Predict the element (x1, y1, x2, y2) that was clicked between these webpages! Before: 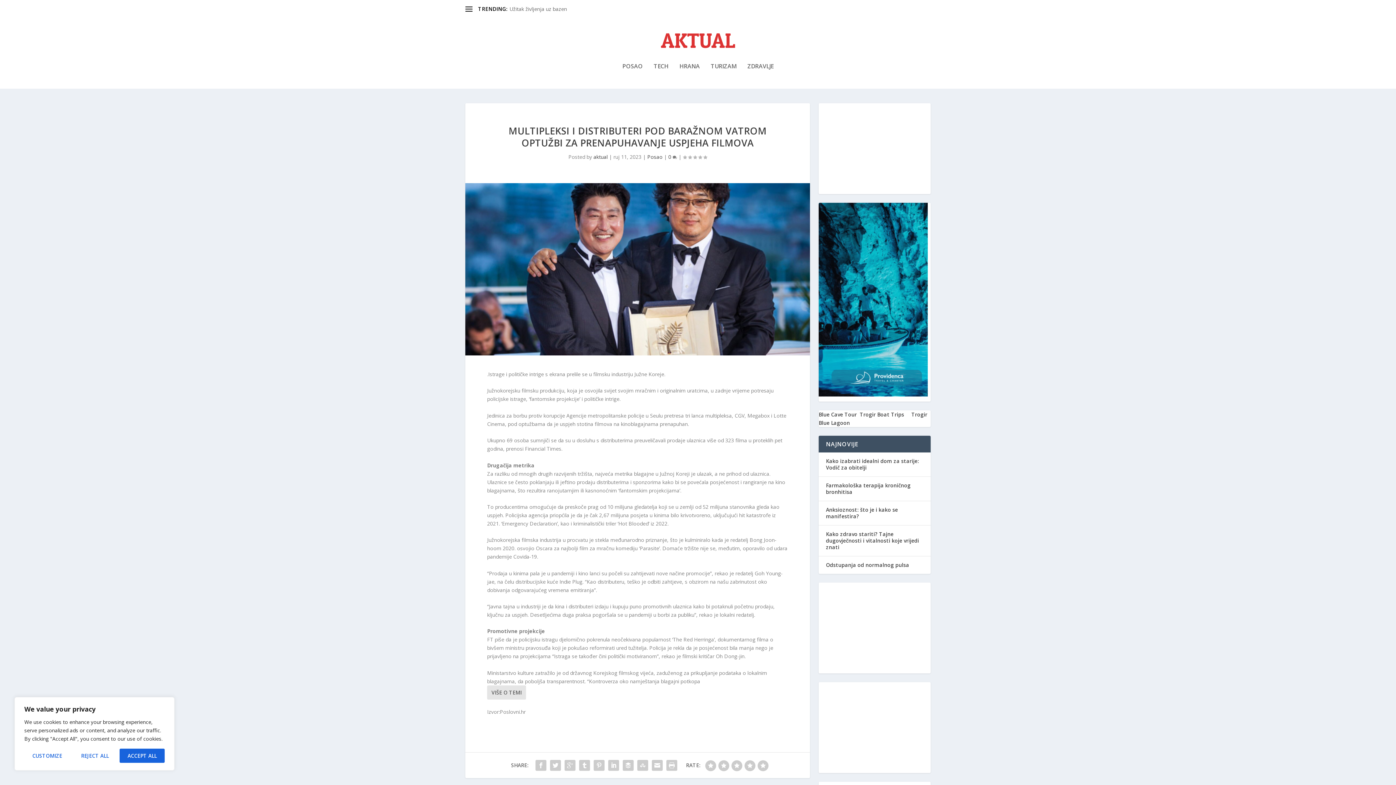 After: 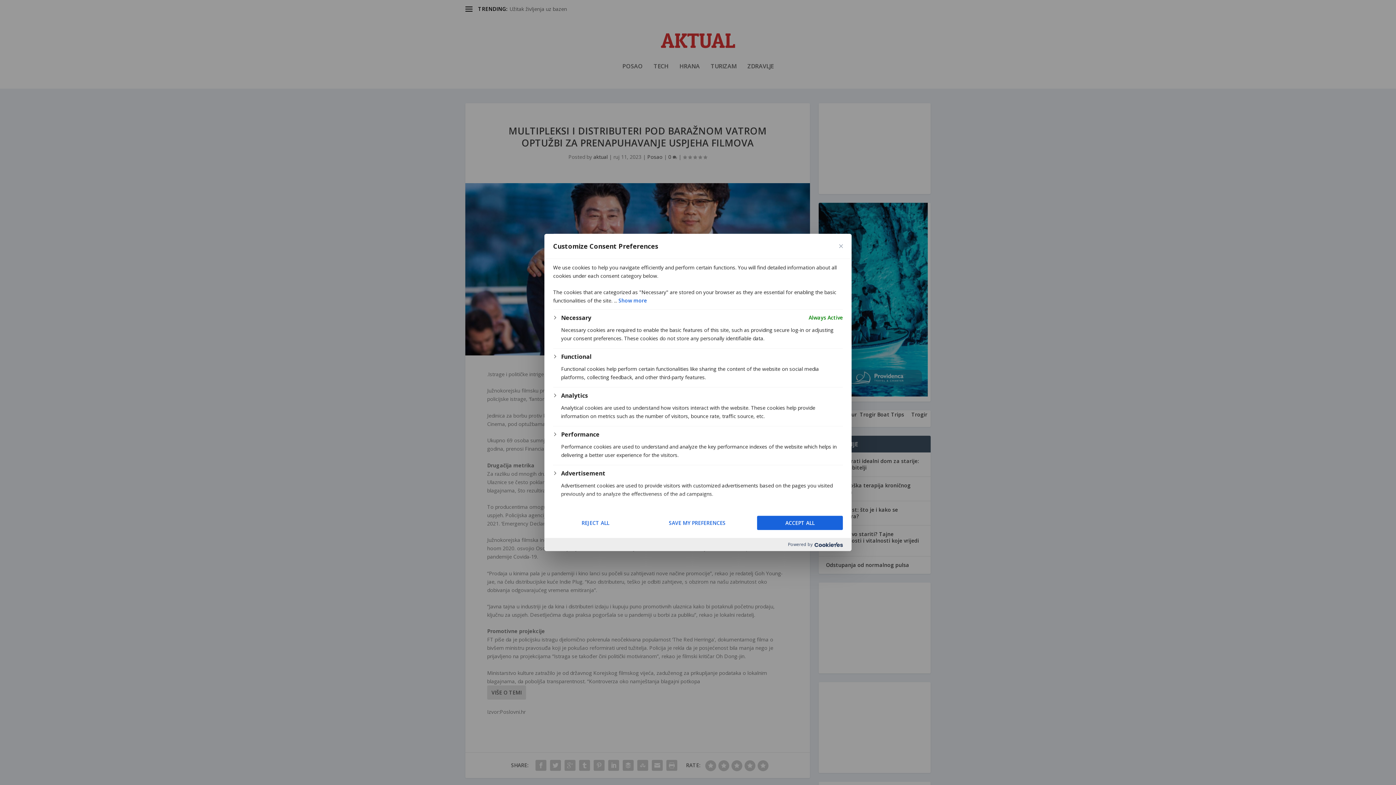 Action: bbox: (24, 749, 70, 763) label: Customize